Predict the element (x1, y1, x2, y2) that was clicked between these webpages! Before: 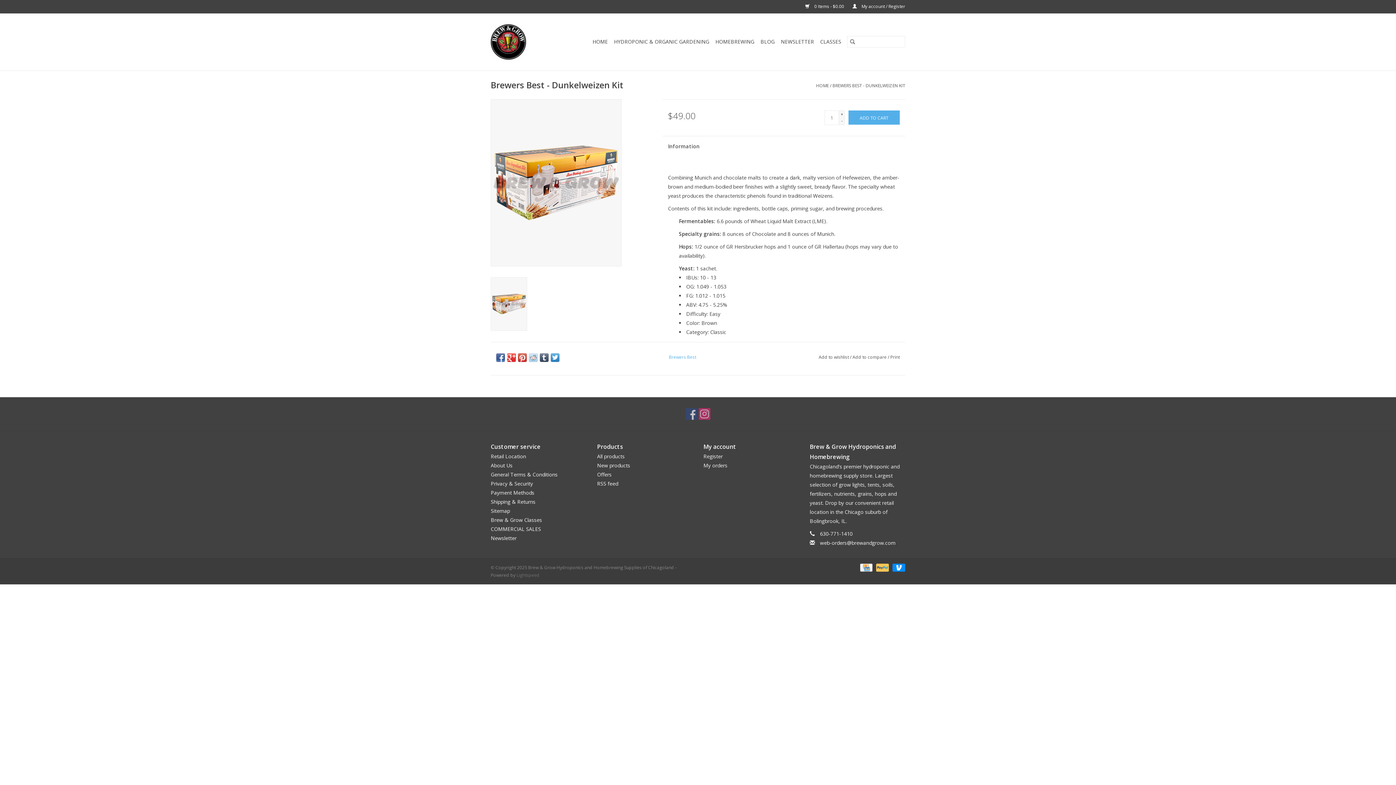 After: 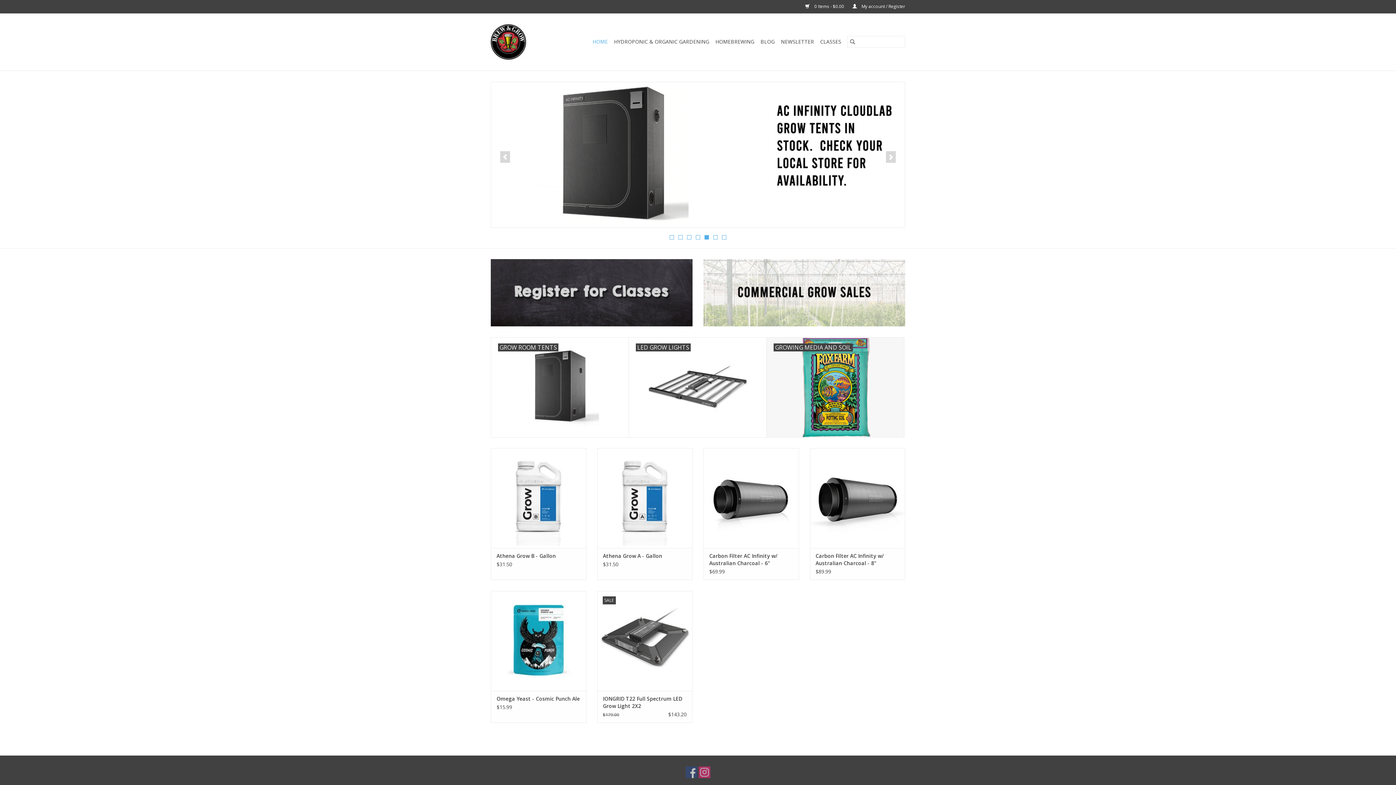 Action: label: HOME bbox: (816, 82, 829, 88)